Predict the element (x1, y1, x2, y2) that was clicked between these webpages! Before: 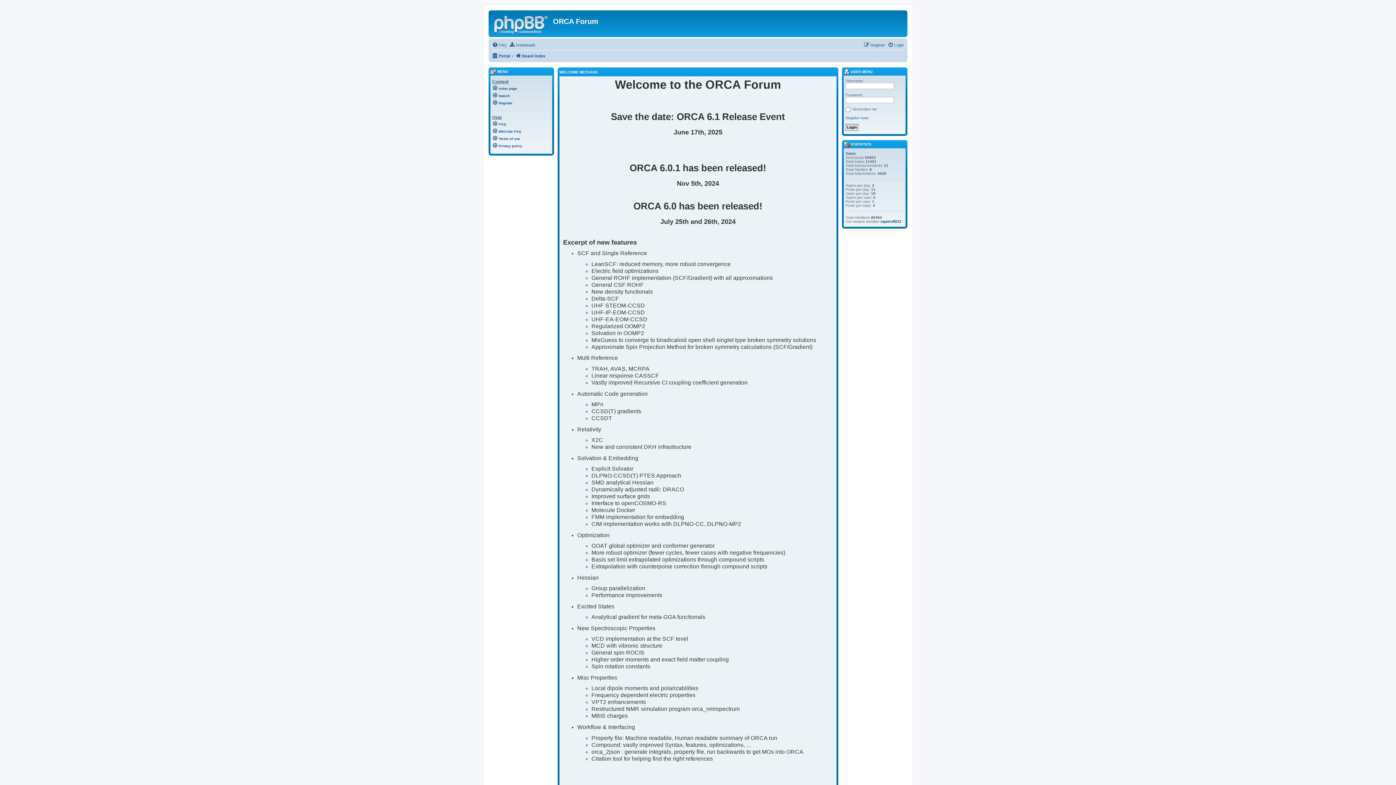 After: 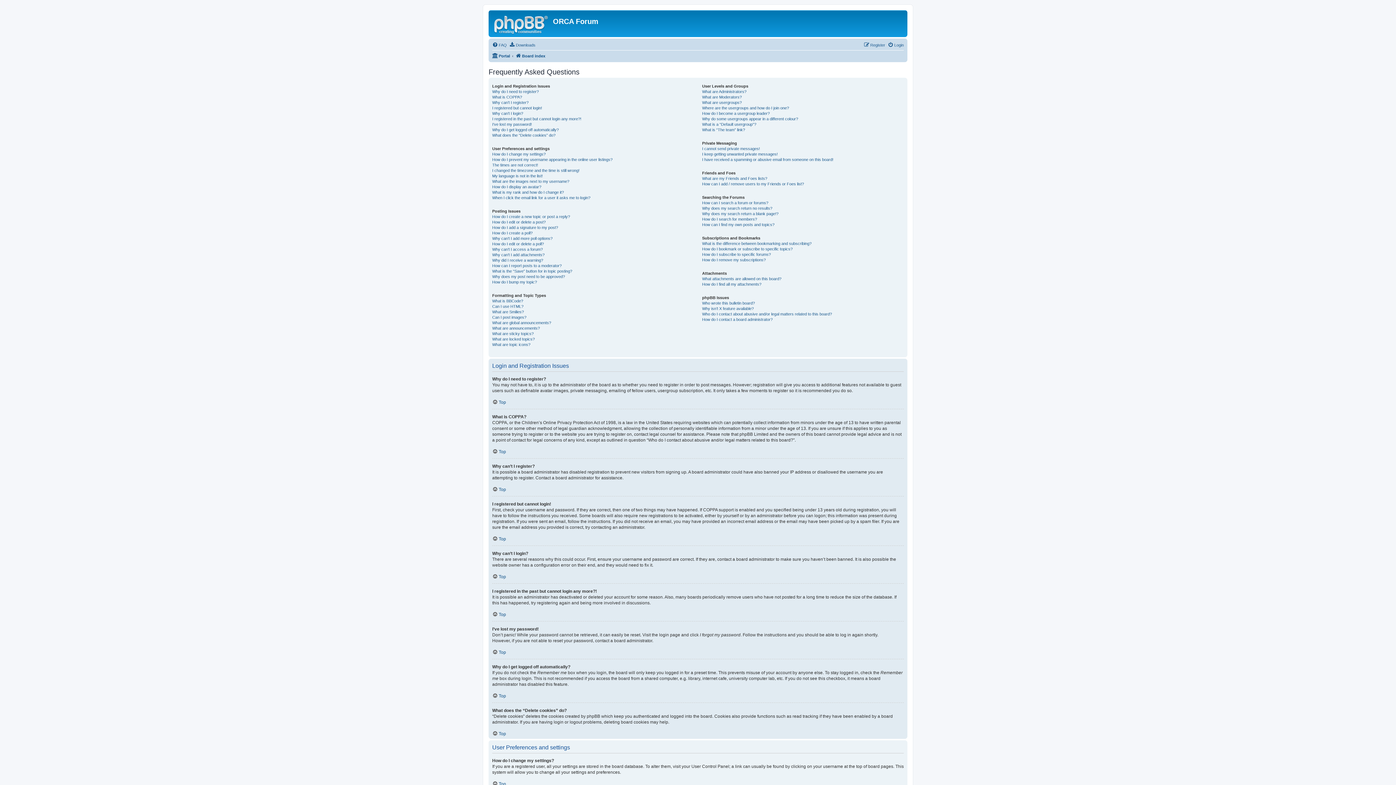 Action: label: FAQ bbox: (492, 42, 506, 47)